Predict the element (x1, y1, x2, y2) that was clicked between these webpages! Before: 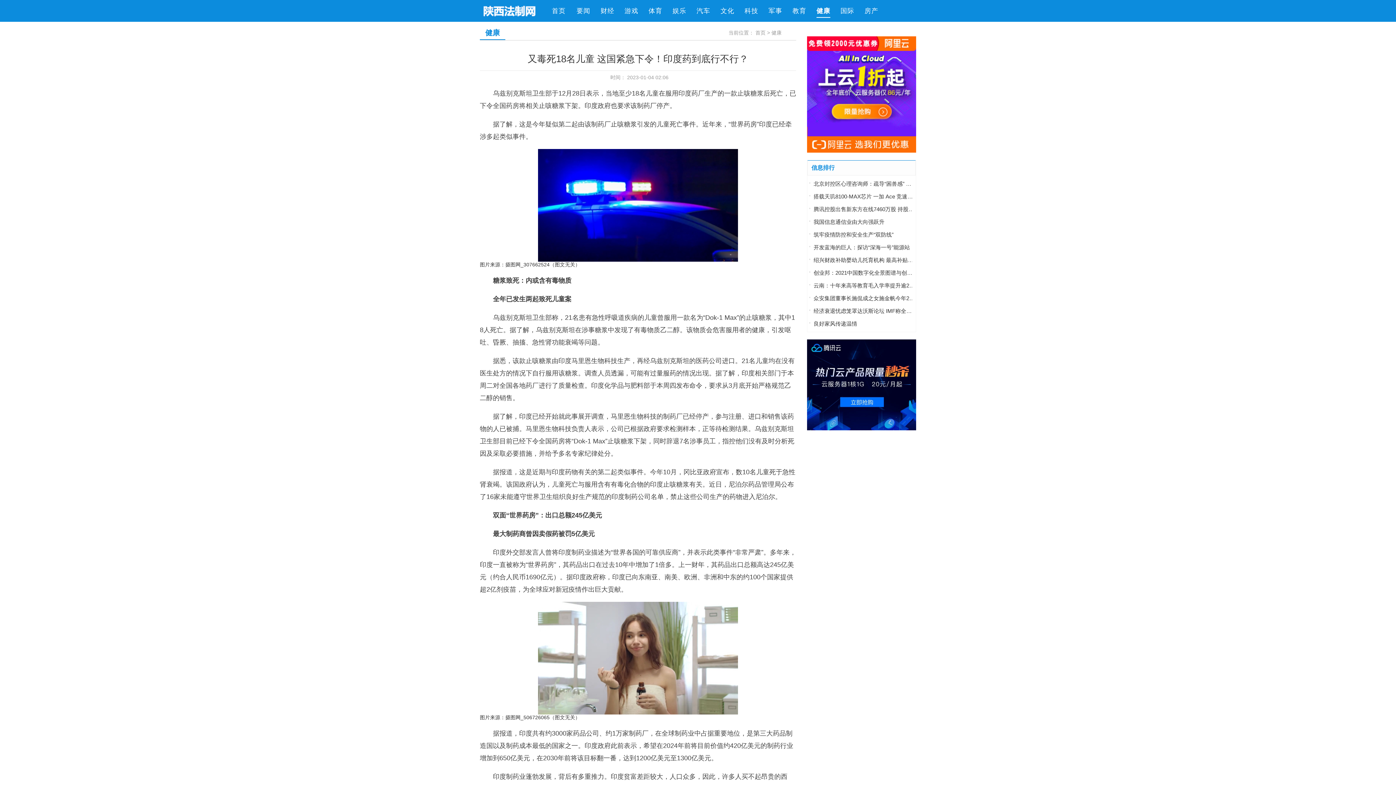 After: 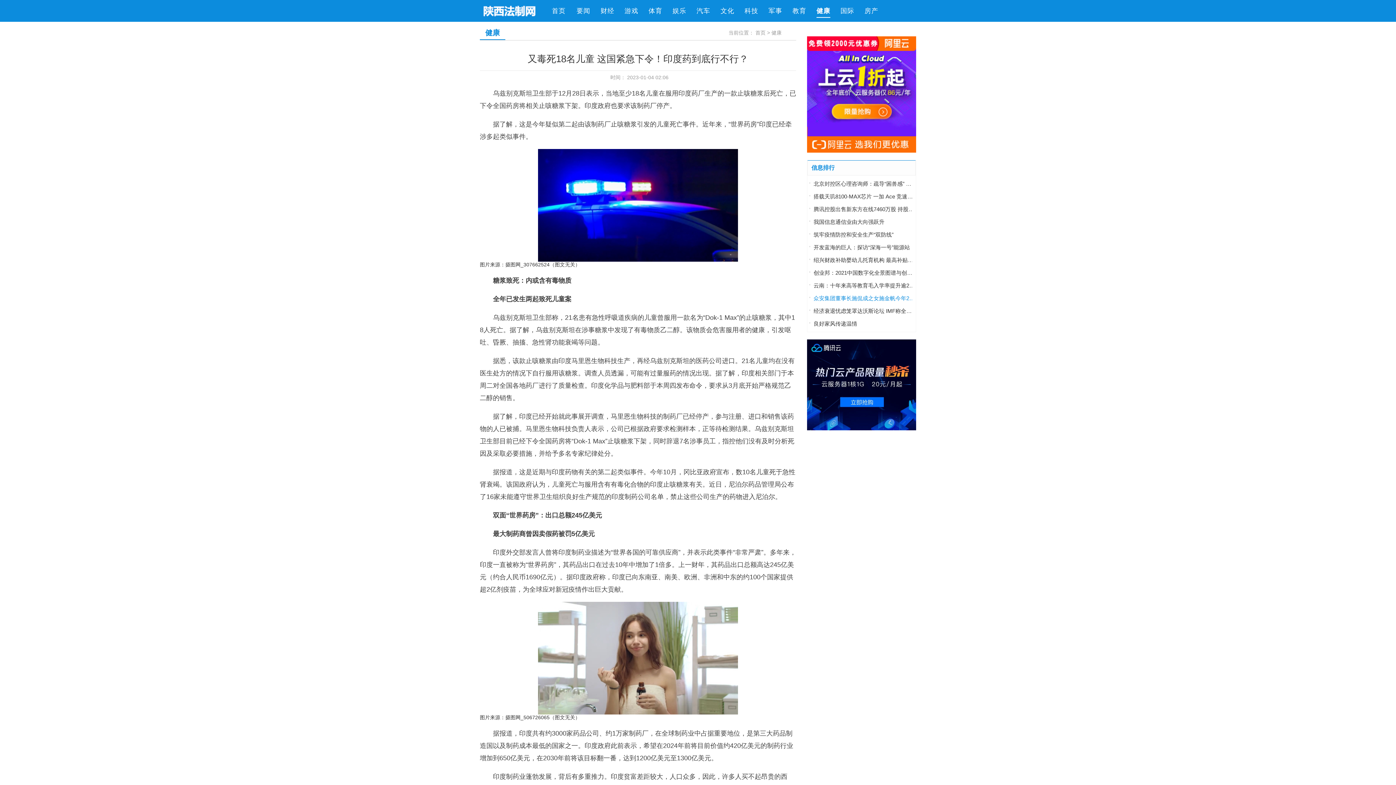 Action: label: 众安集团董事长施侃成之女施金帆今年29岁 留学归来就进公司 bbox: (809, 292, 916, 304)